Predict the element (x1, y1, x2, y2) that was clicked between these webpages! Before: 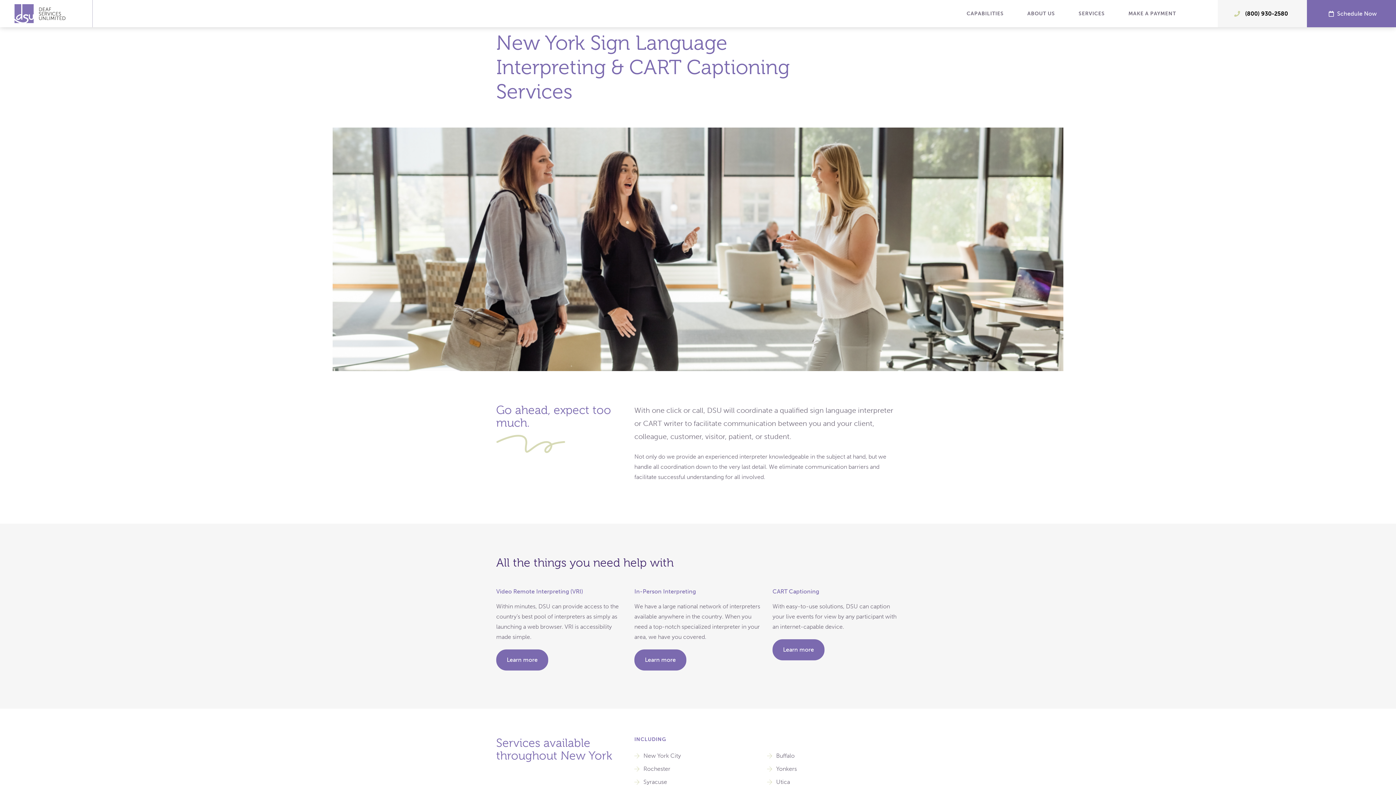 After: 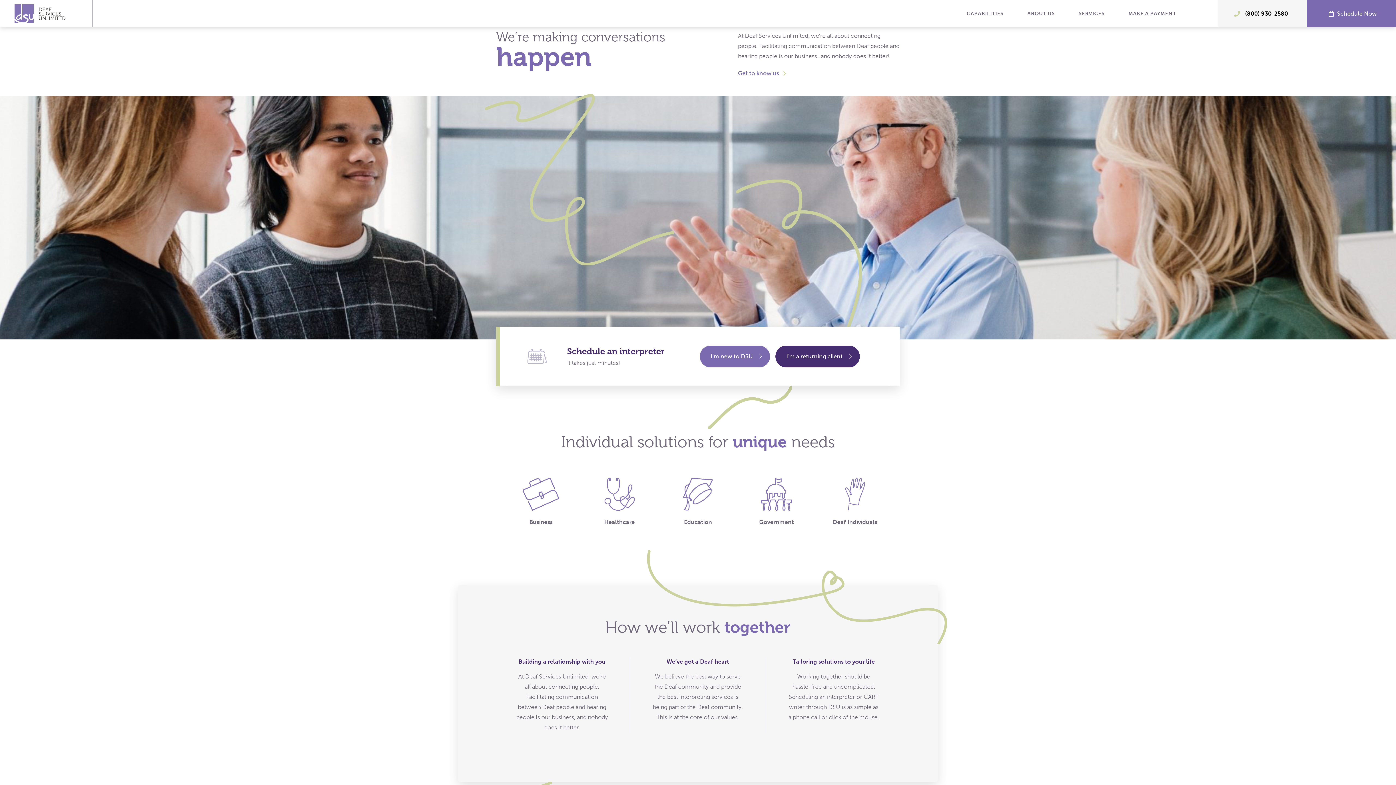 Action: bbox: (14, 4, 65, 23)